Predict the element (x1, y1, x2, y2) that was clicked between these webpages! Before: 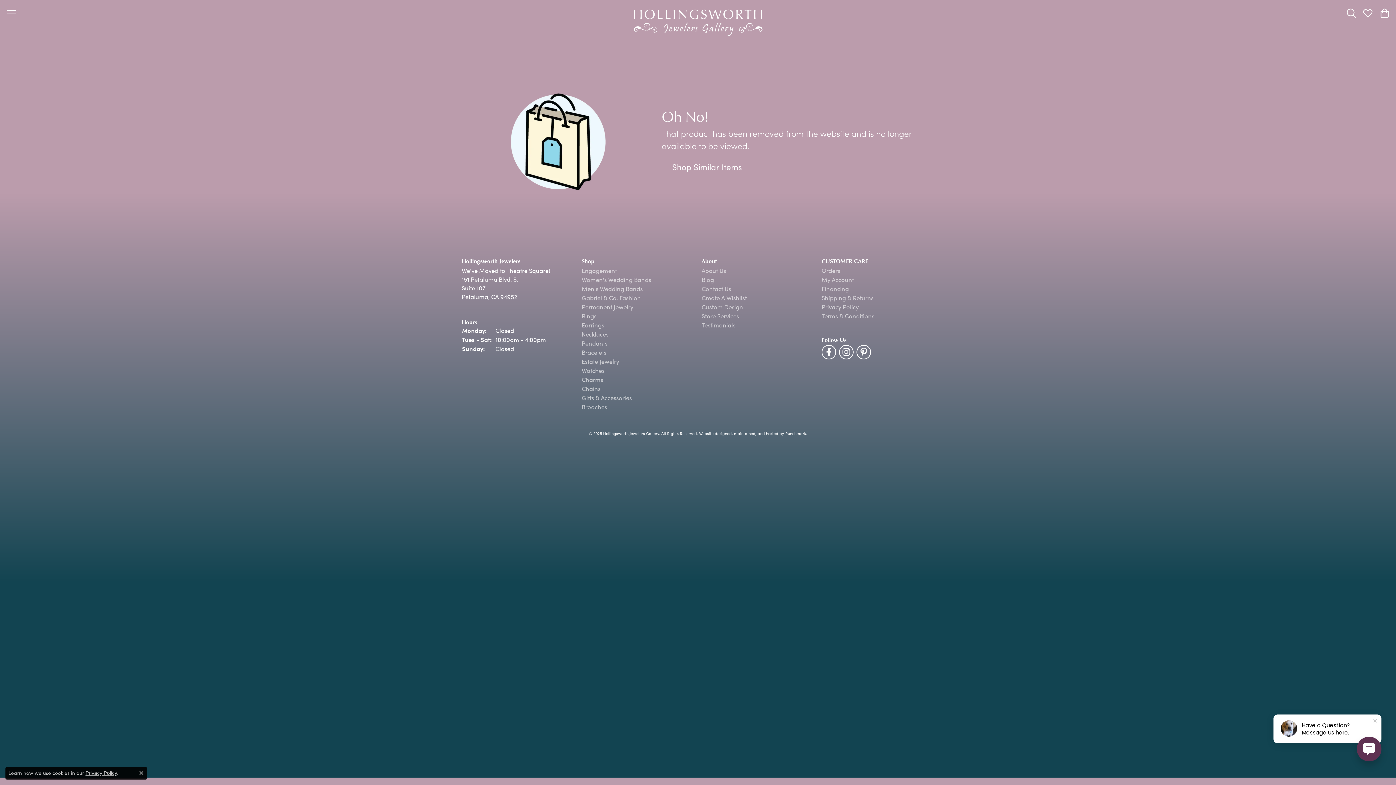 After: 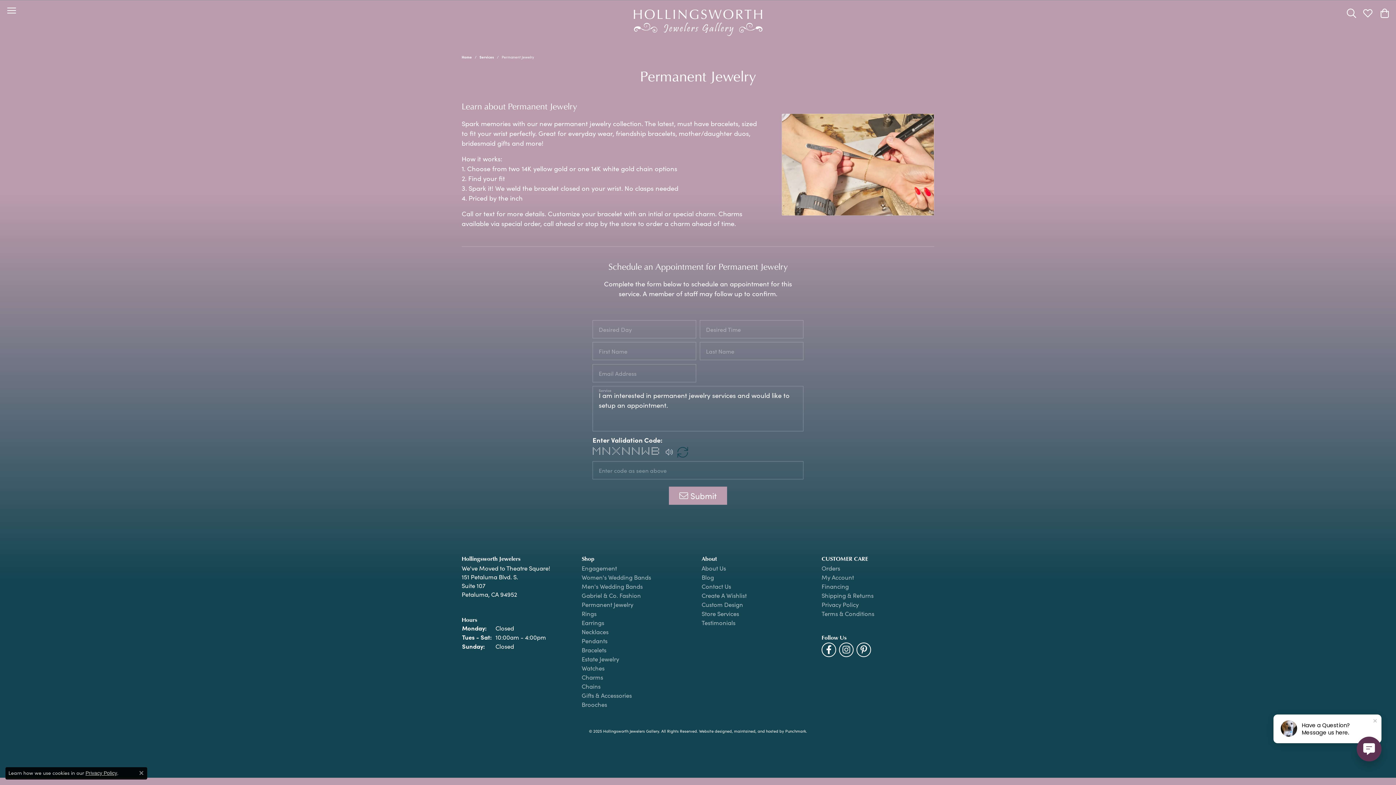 Action: label: Permanent Jewelry bbox: (581, 303, 694, 309)